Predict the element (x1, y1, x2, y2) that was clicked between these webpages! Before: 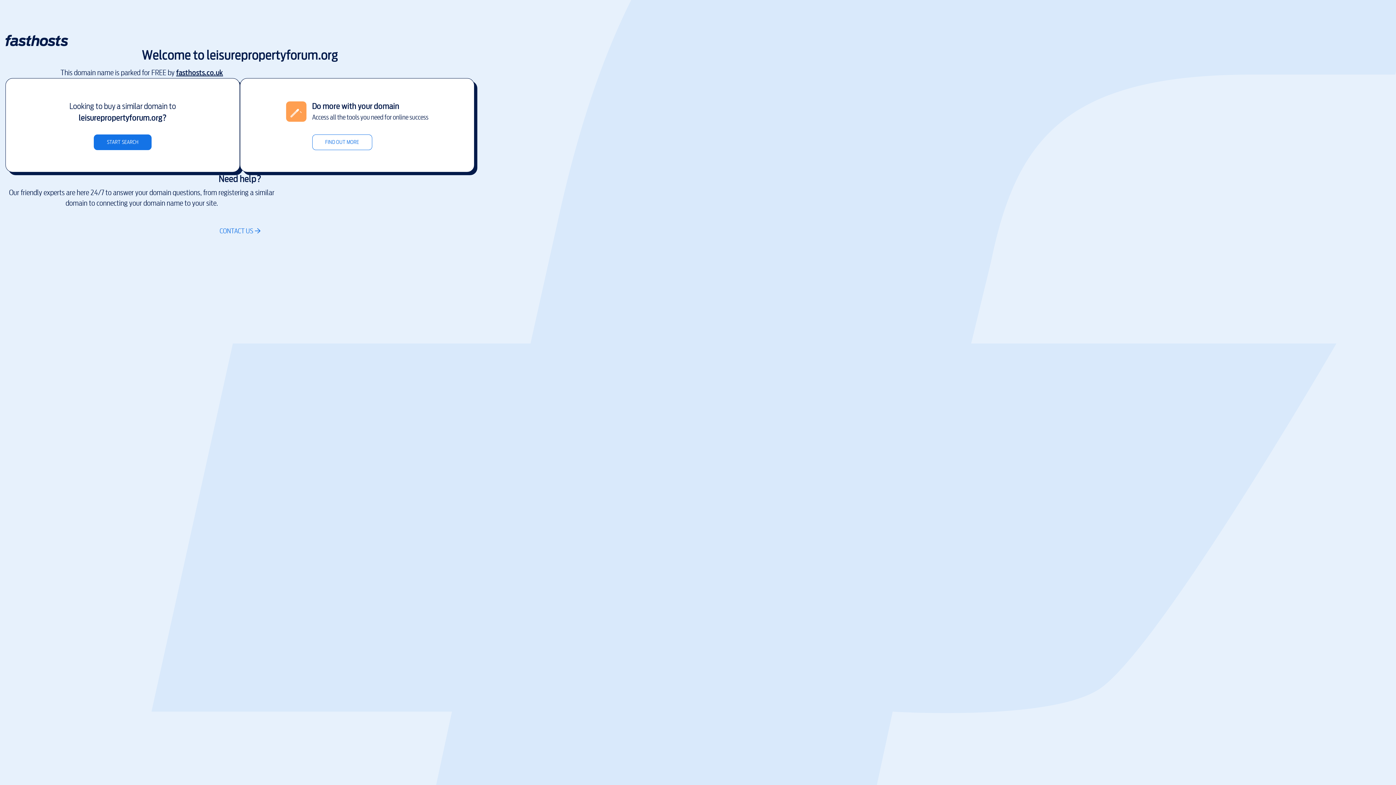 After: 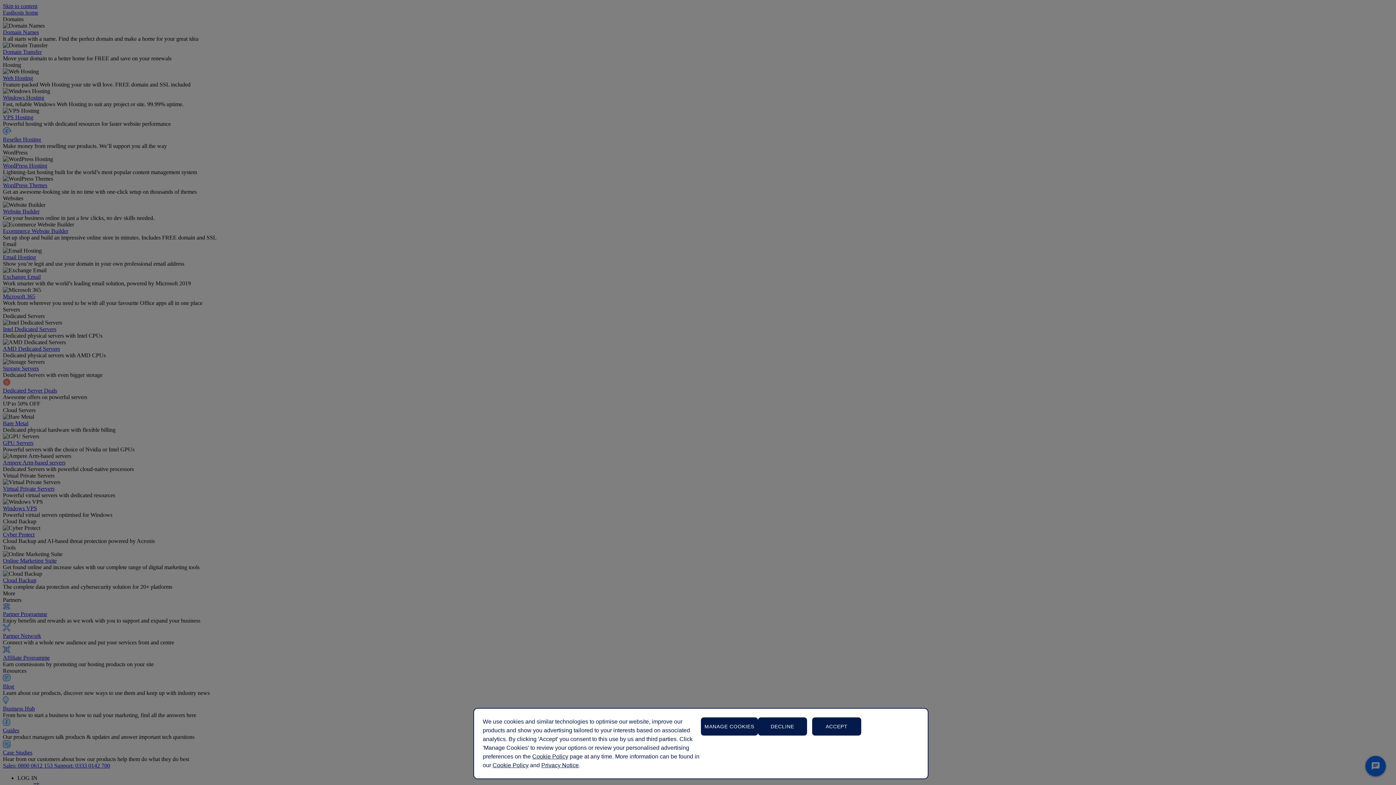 Action: bbox: (176, 67, 223, 78) label: fasthosts.co.uk